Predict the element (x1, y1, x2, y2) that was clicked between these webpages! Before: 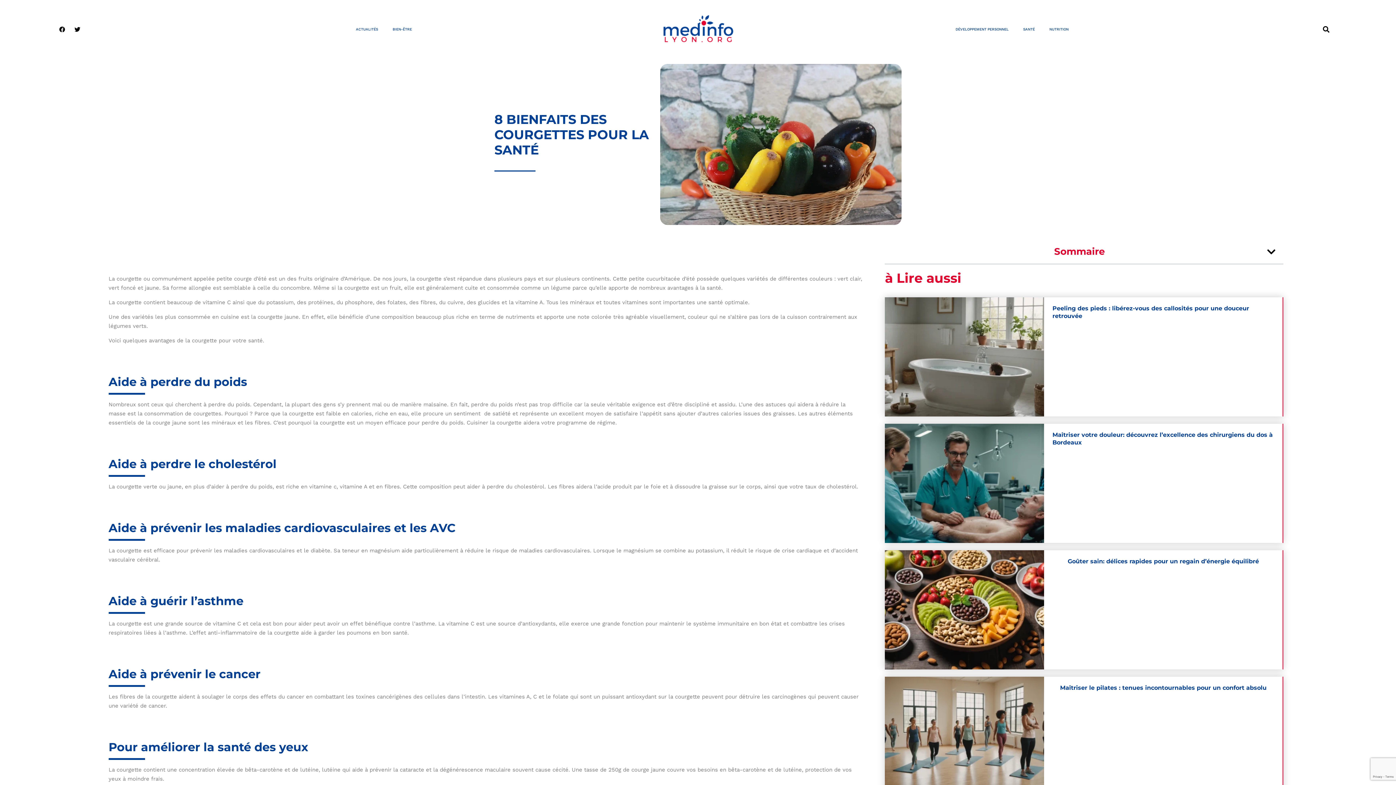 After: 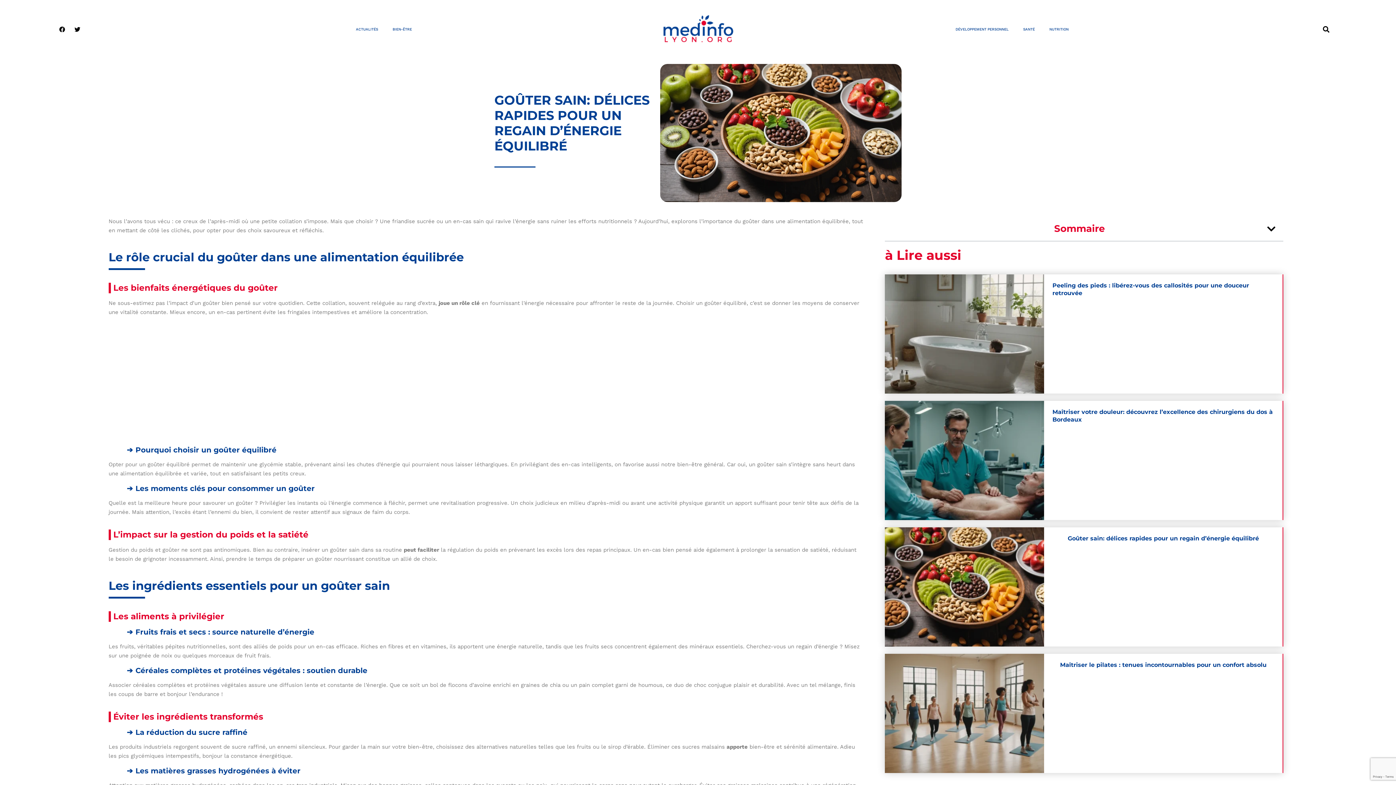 Action: bbox: (885, 550, 1044, 669)